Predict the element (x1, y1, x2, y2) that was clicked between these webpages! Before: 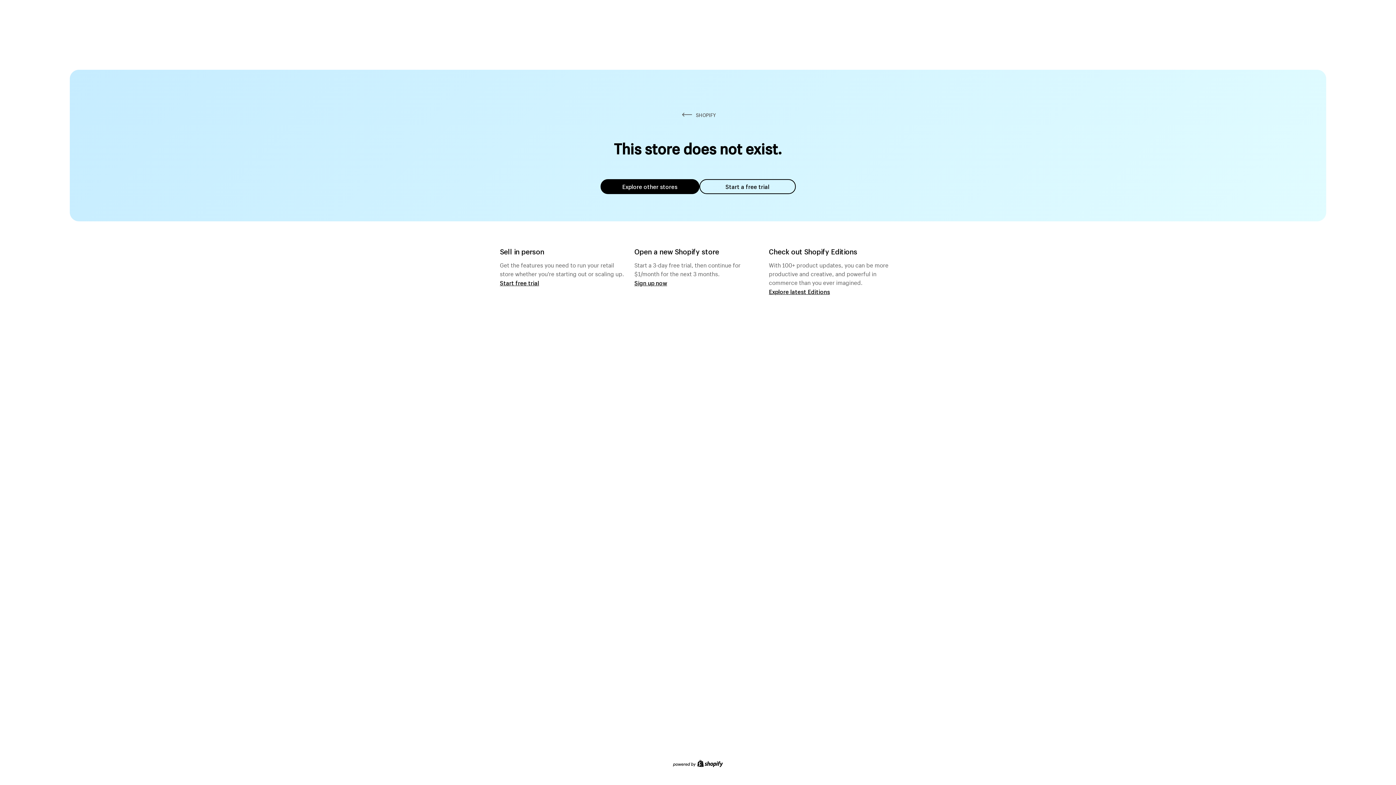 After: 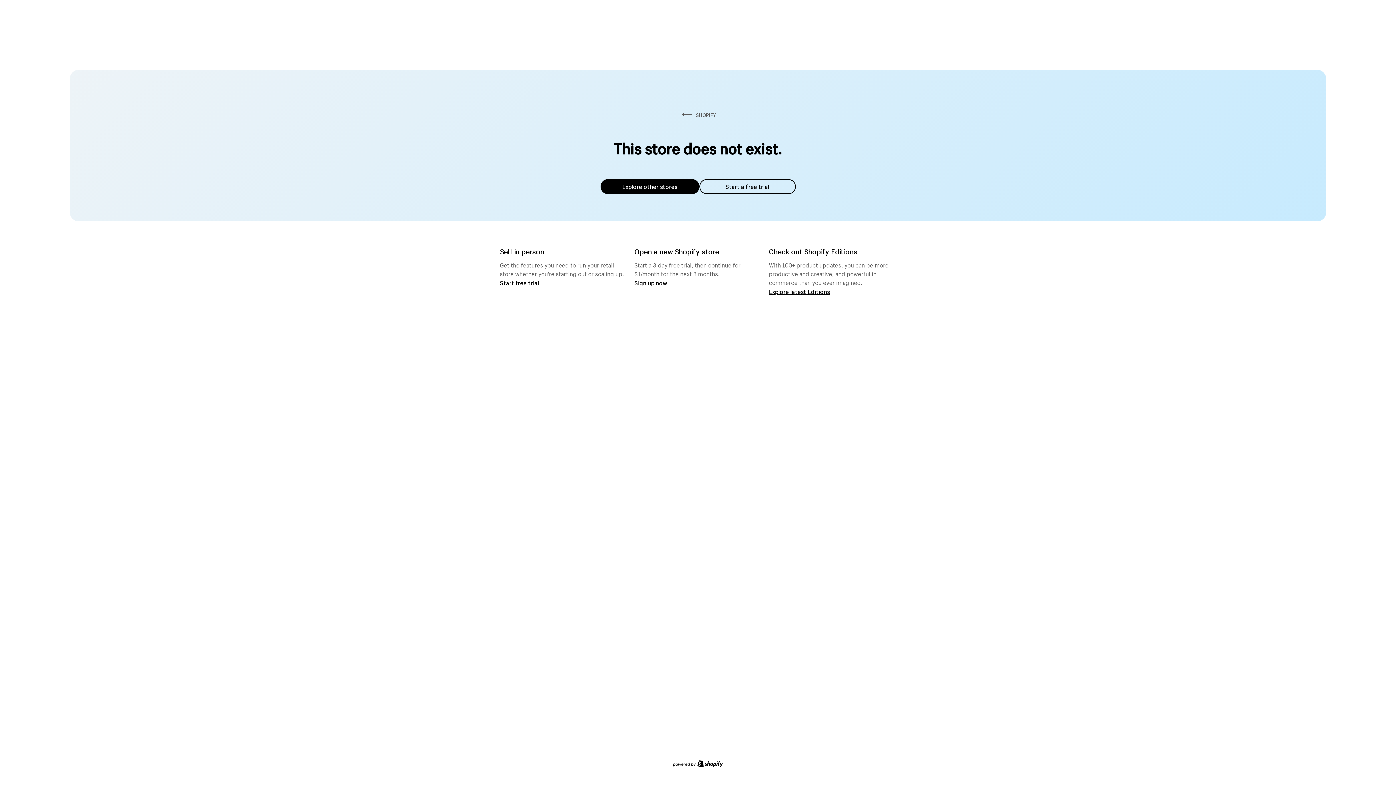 Action: bbox: (699, 179, 795, 194) label: Start a free trial